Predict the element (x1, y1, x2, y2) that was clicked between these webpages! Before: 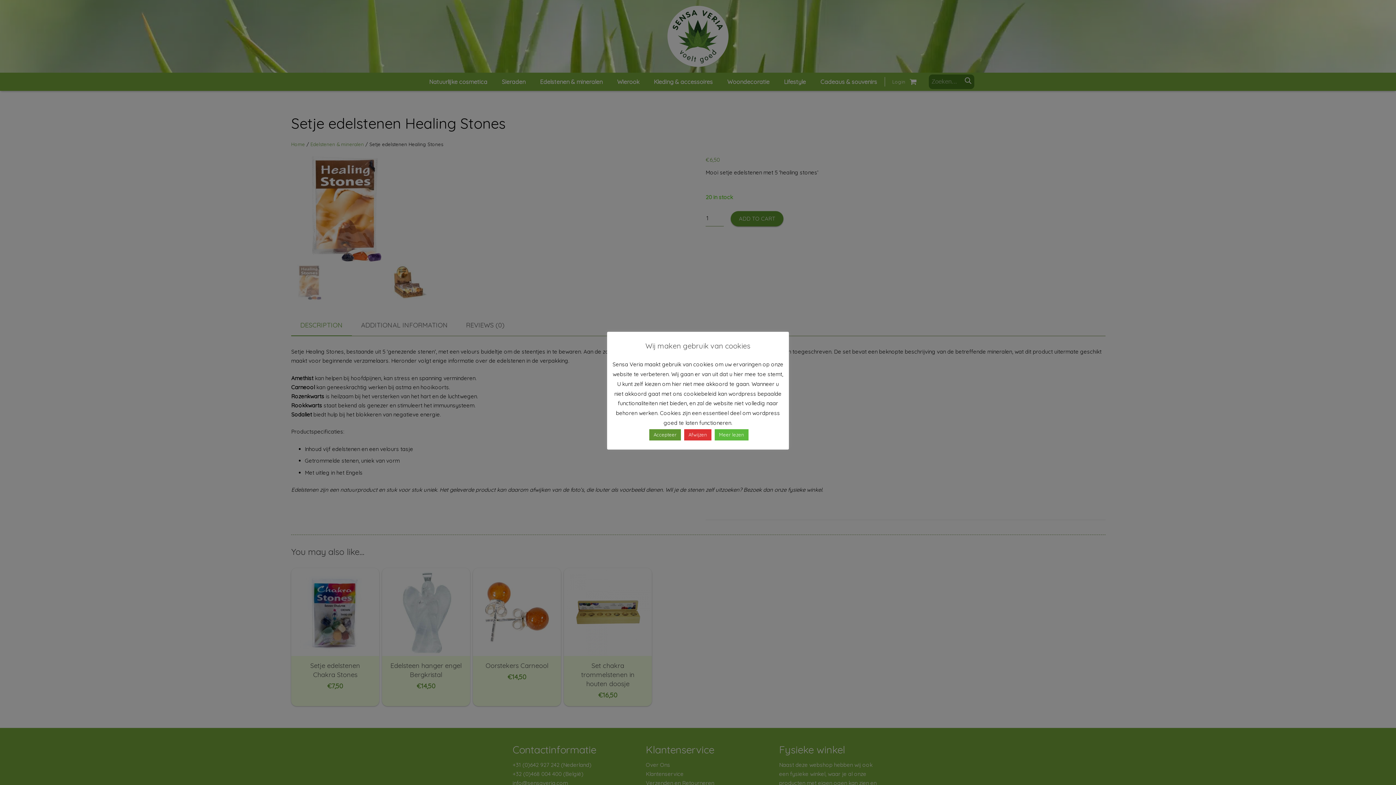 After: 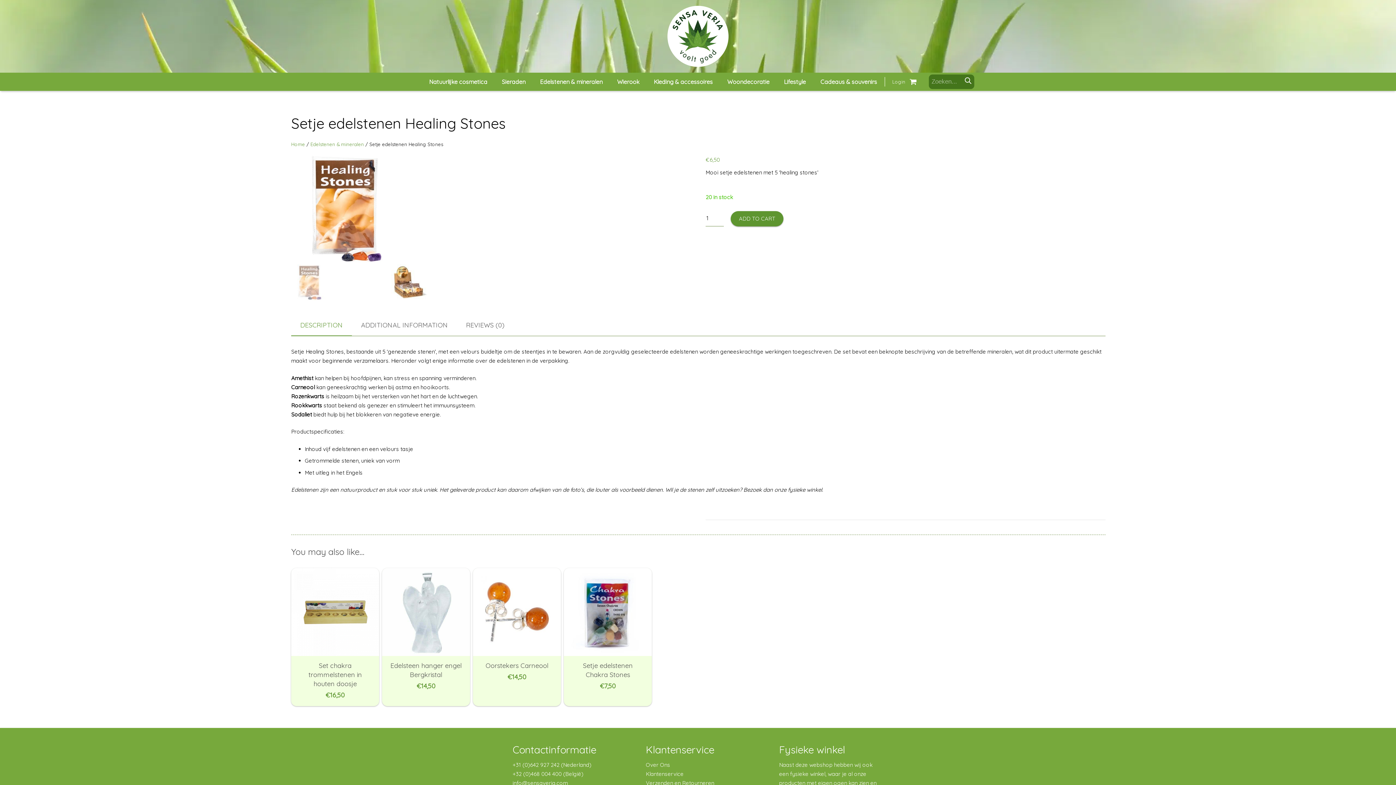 Action: bbox: (684, 429, 711, 440) label: Afwijzen